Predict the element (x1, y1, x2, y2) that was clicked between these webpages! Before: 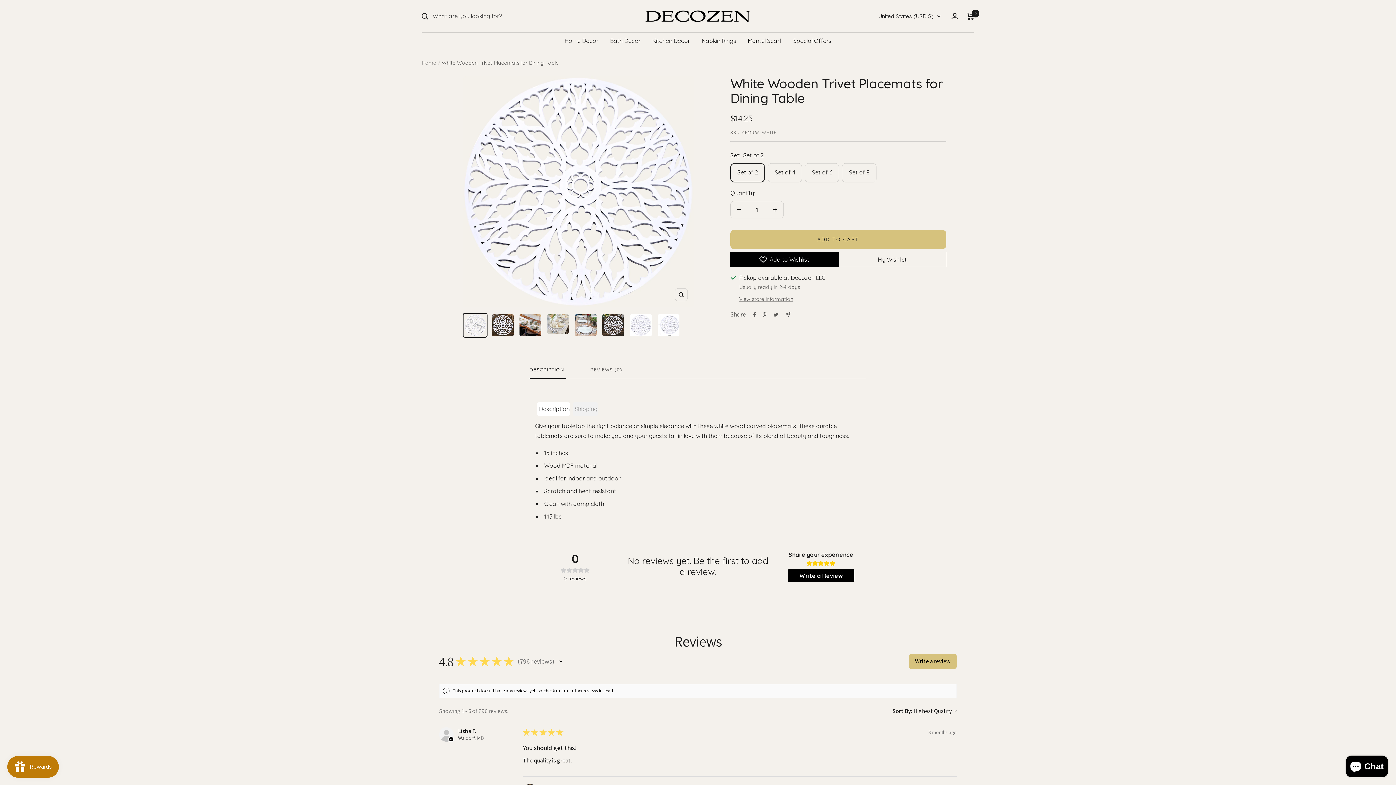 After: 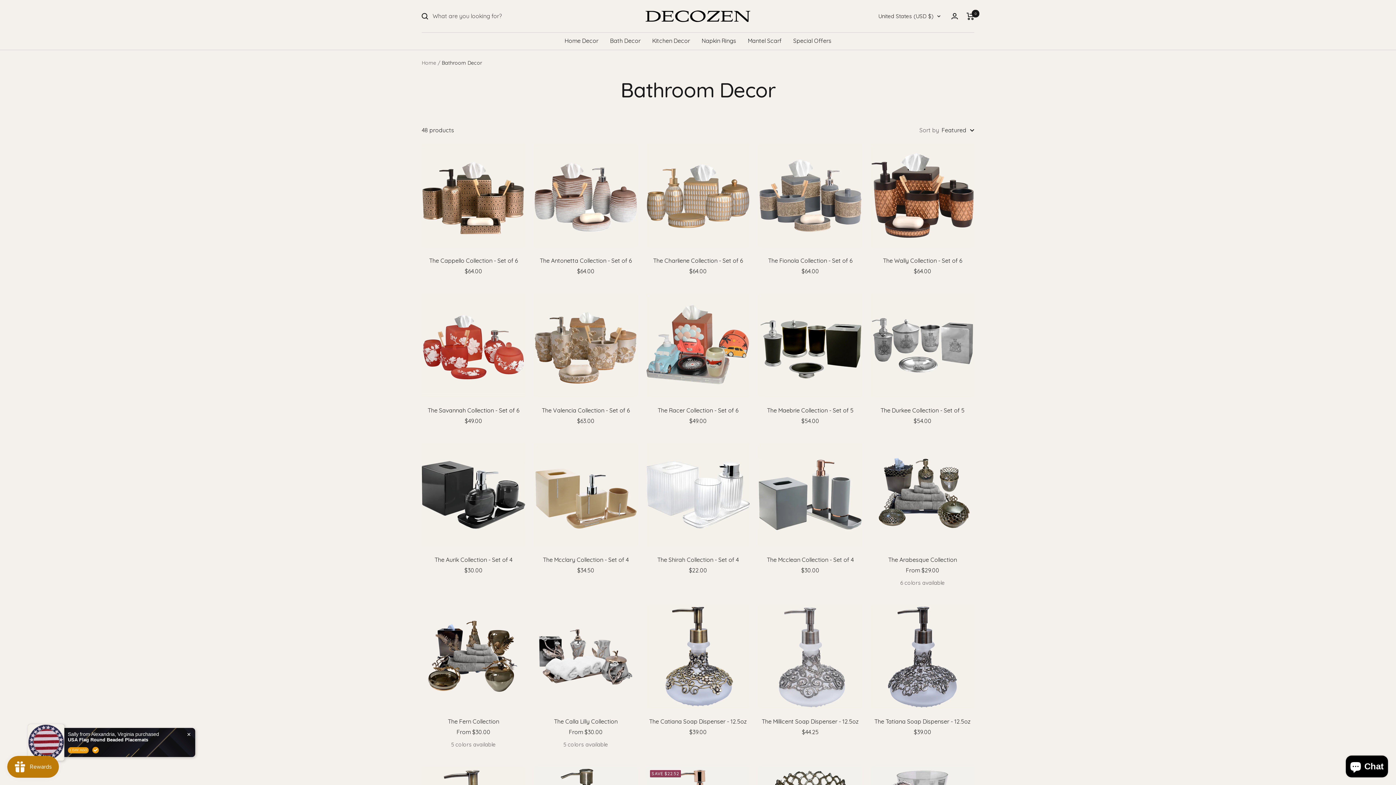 Action: label: Bath Decor bbox: (610, 36, 640, 45)